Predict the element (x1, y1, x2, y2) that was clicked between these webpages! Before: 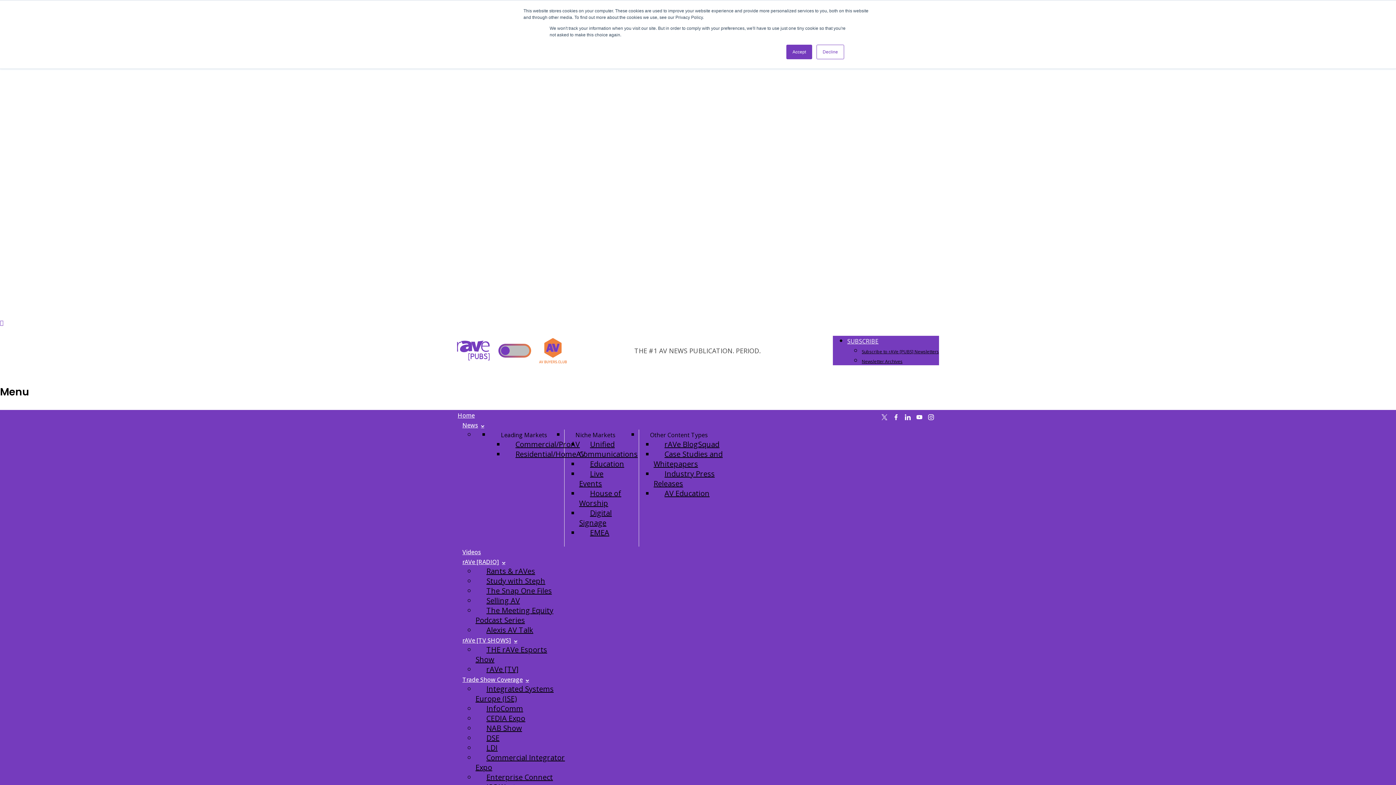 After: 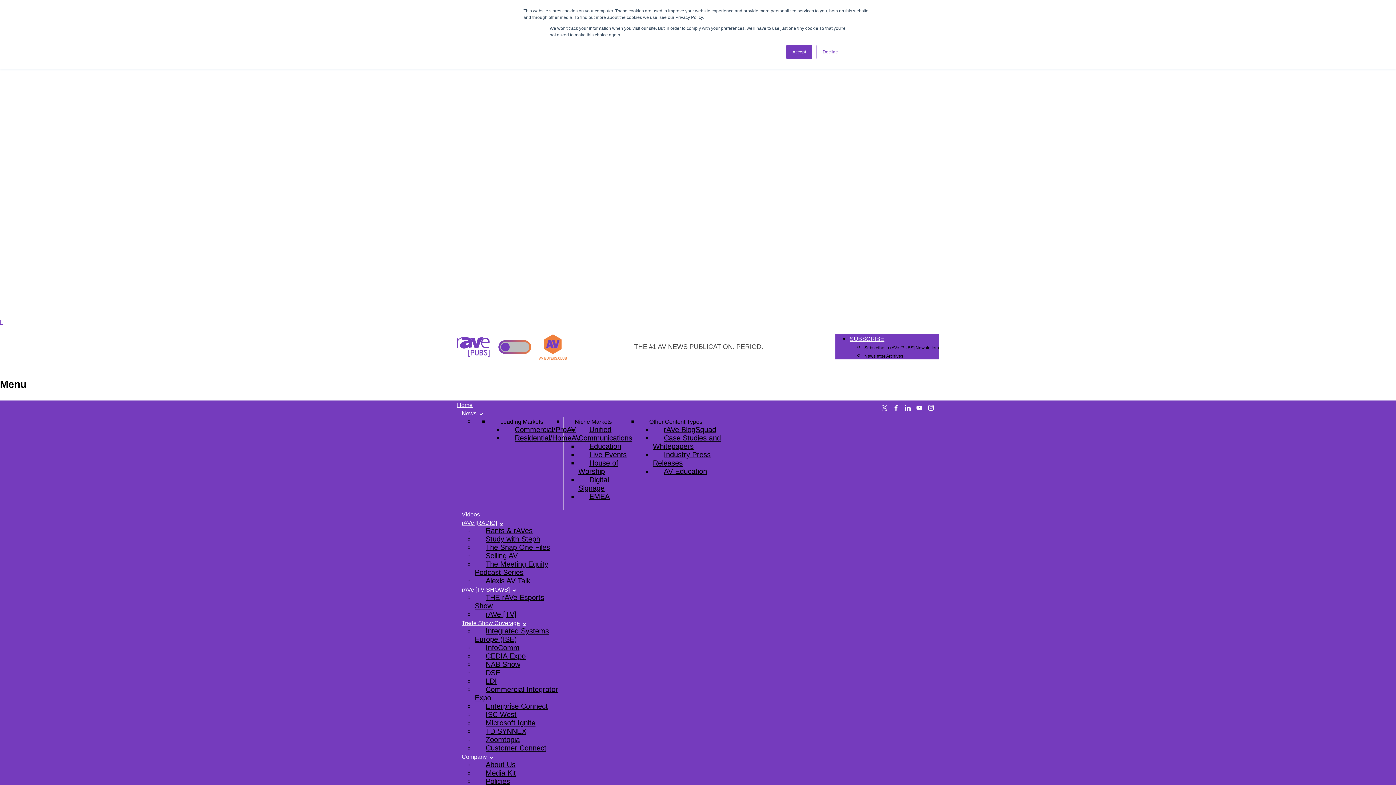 Action: bbox: (475, 753, 565, 780) label: Commercial Integrator Expo